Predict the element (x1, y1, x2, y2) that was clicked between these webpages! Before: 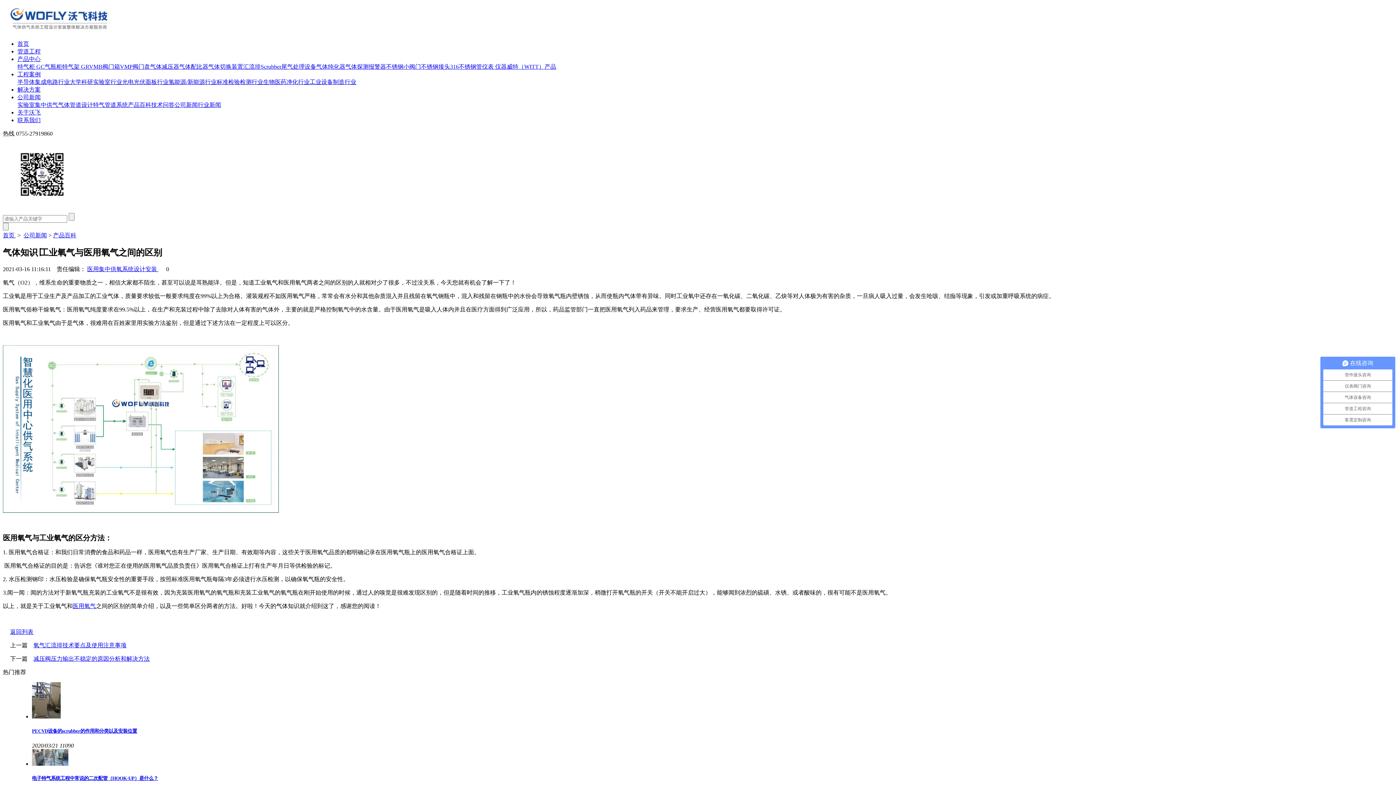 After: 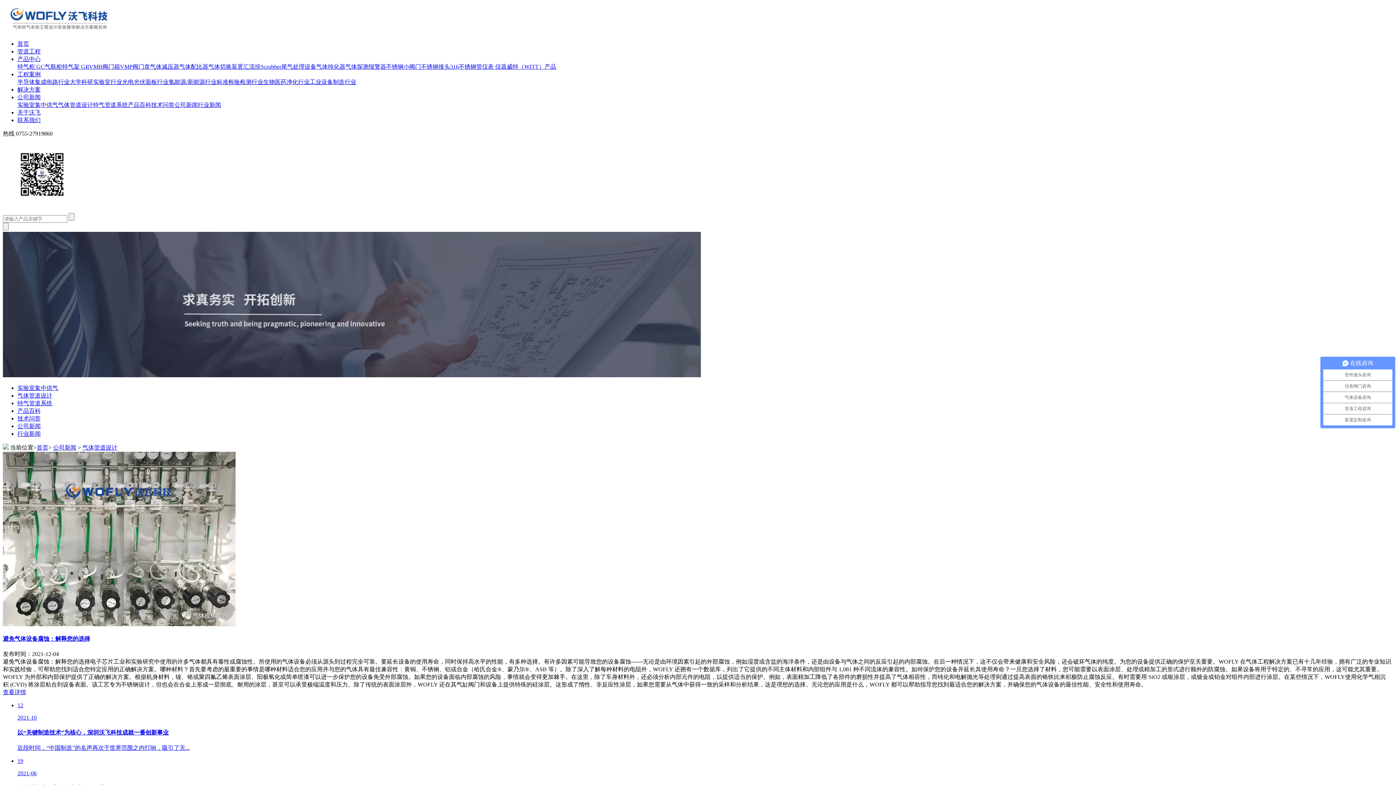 Action: label: 气体管道设计 bbox: (58, 101, 93, 107)